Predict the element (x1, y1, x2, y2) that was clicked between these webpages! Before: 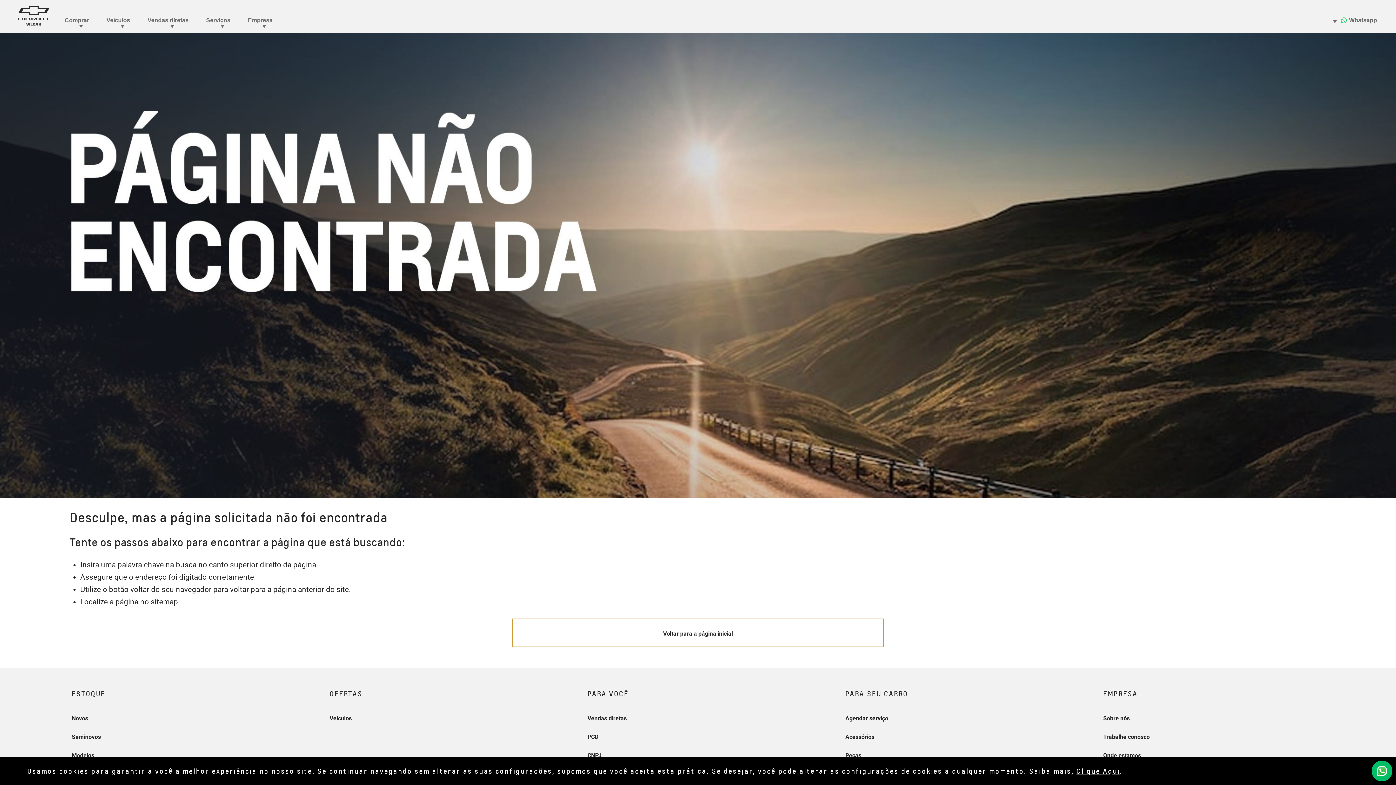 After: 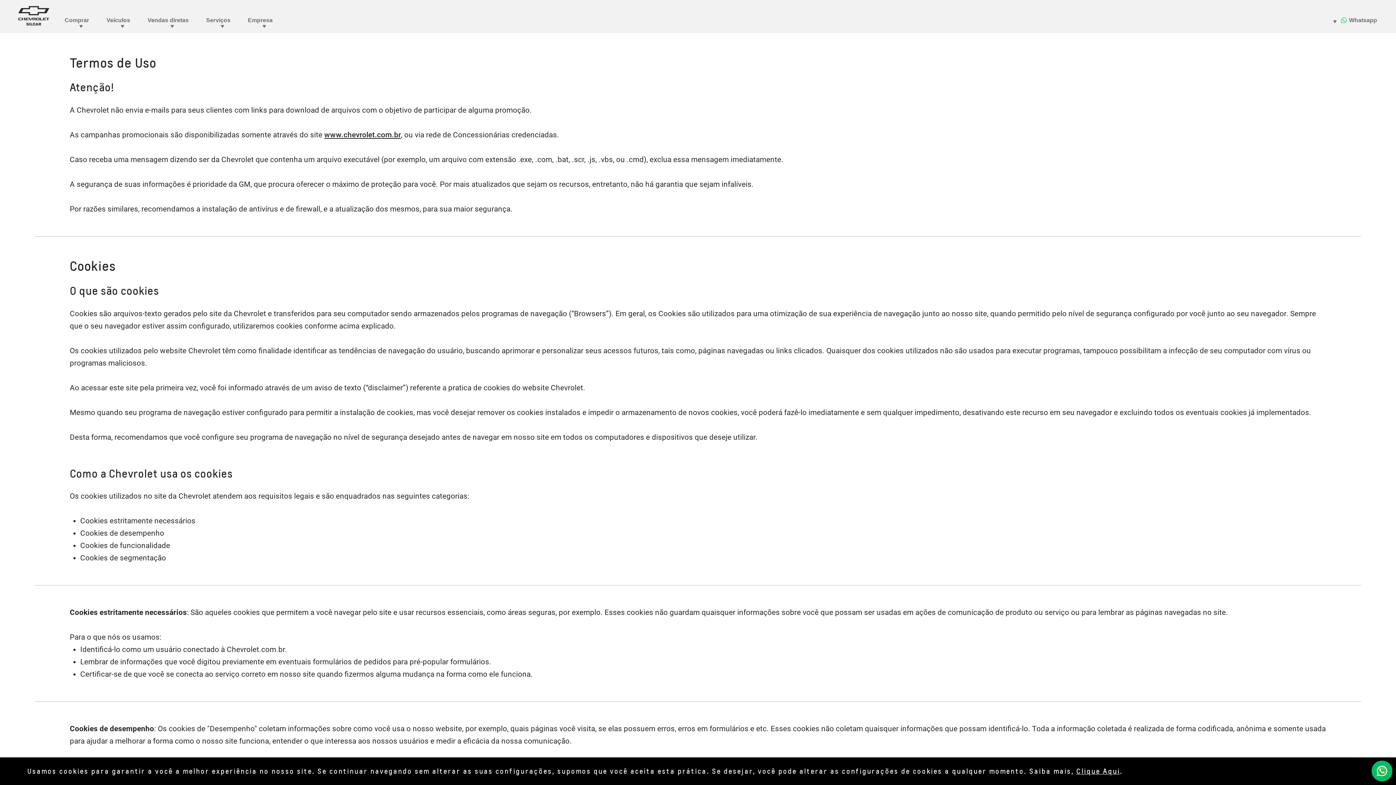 Action: label: Clique Aqui bbox: (1076, 767, 1120, 775)